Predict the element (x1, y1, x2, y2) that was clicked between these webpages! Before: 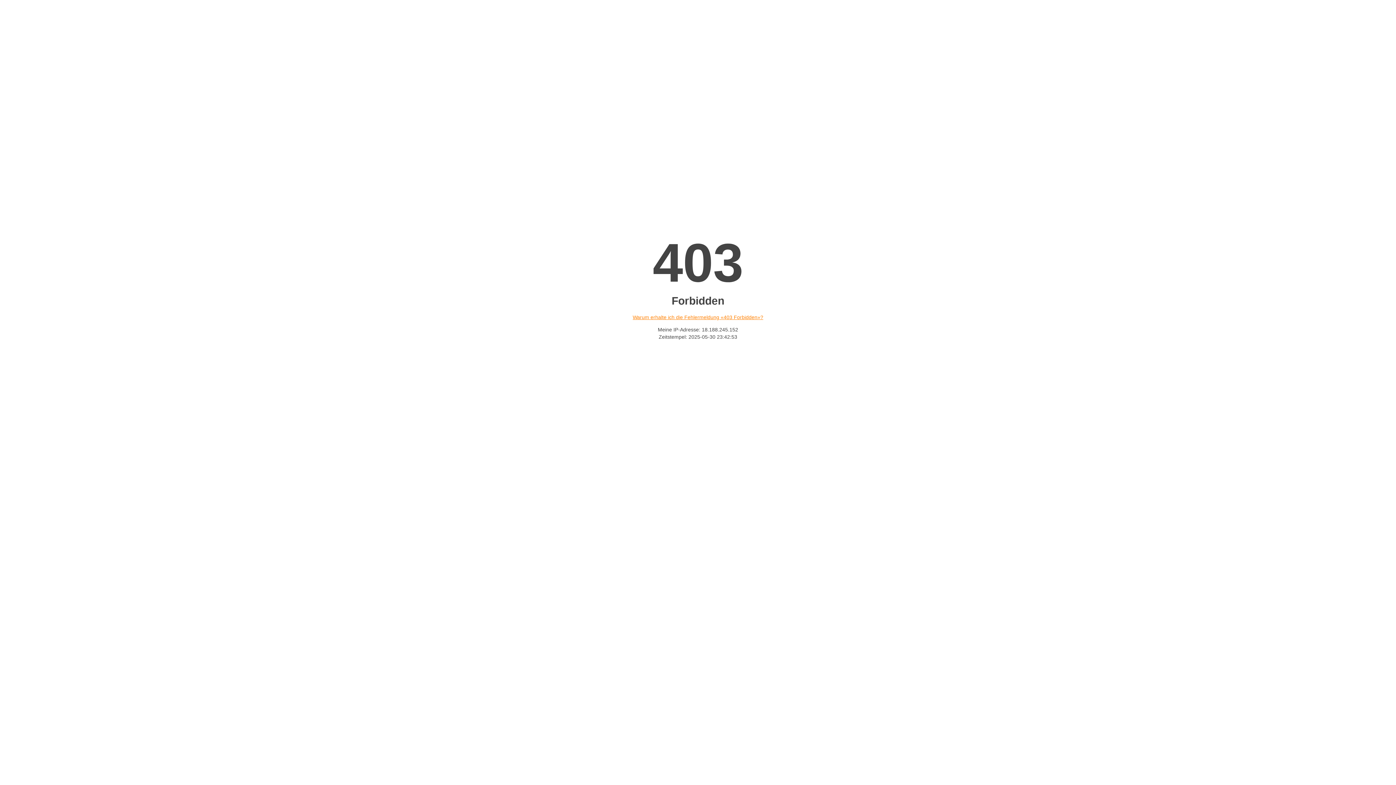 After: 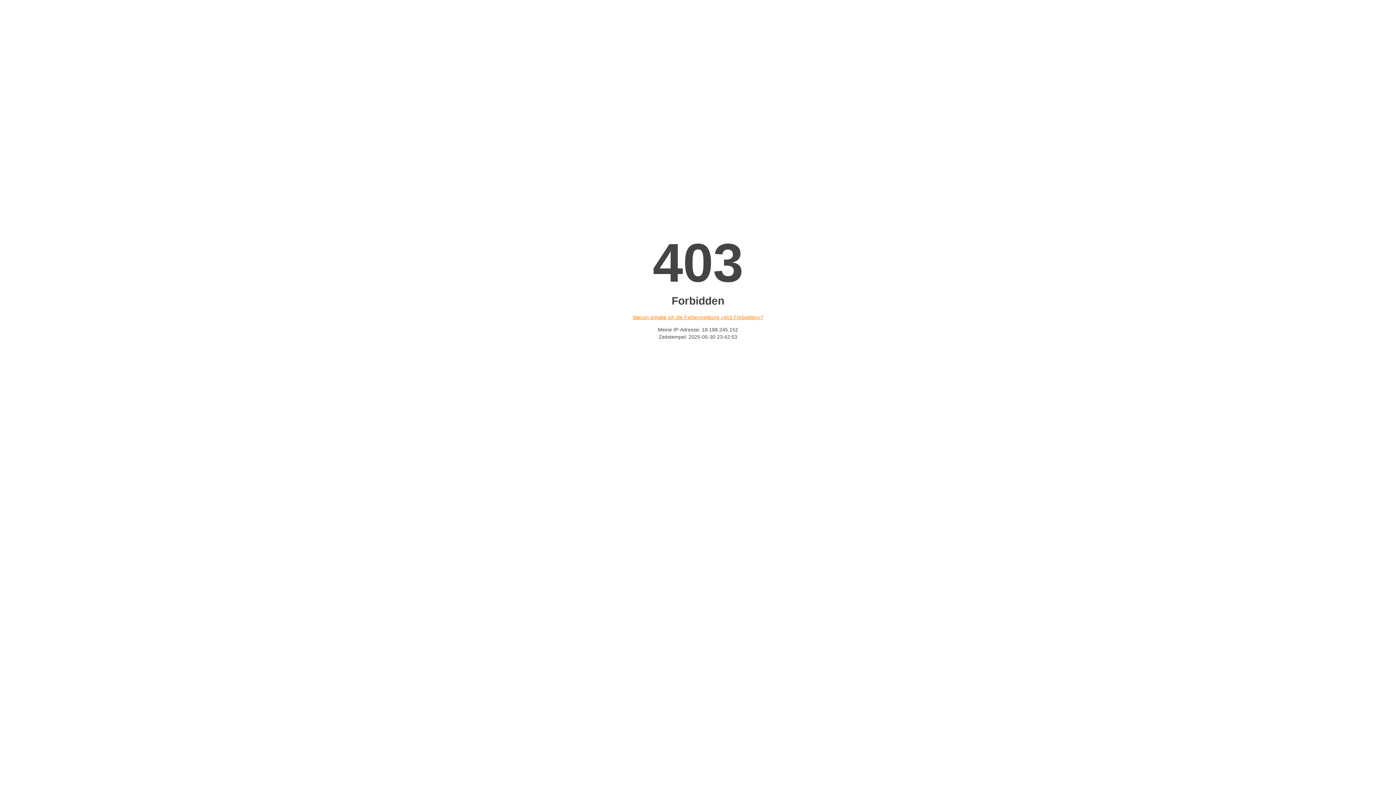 Action: label: Warum erhalte ich die Fehlermeldung «403 Forbidden»? bbox: (632, 314, 763, 320)